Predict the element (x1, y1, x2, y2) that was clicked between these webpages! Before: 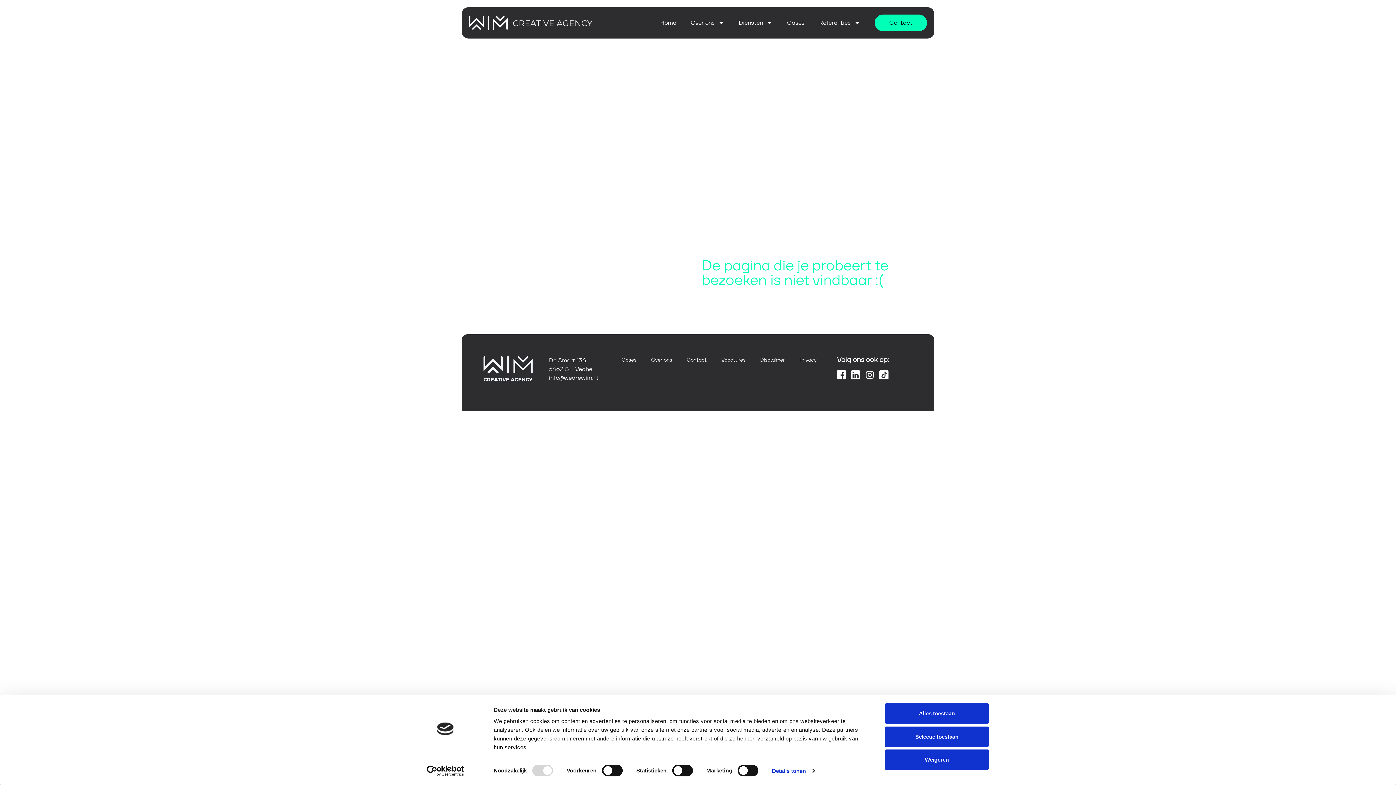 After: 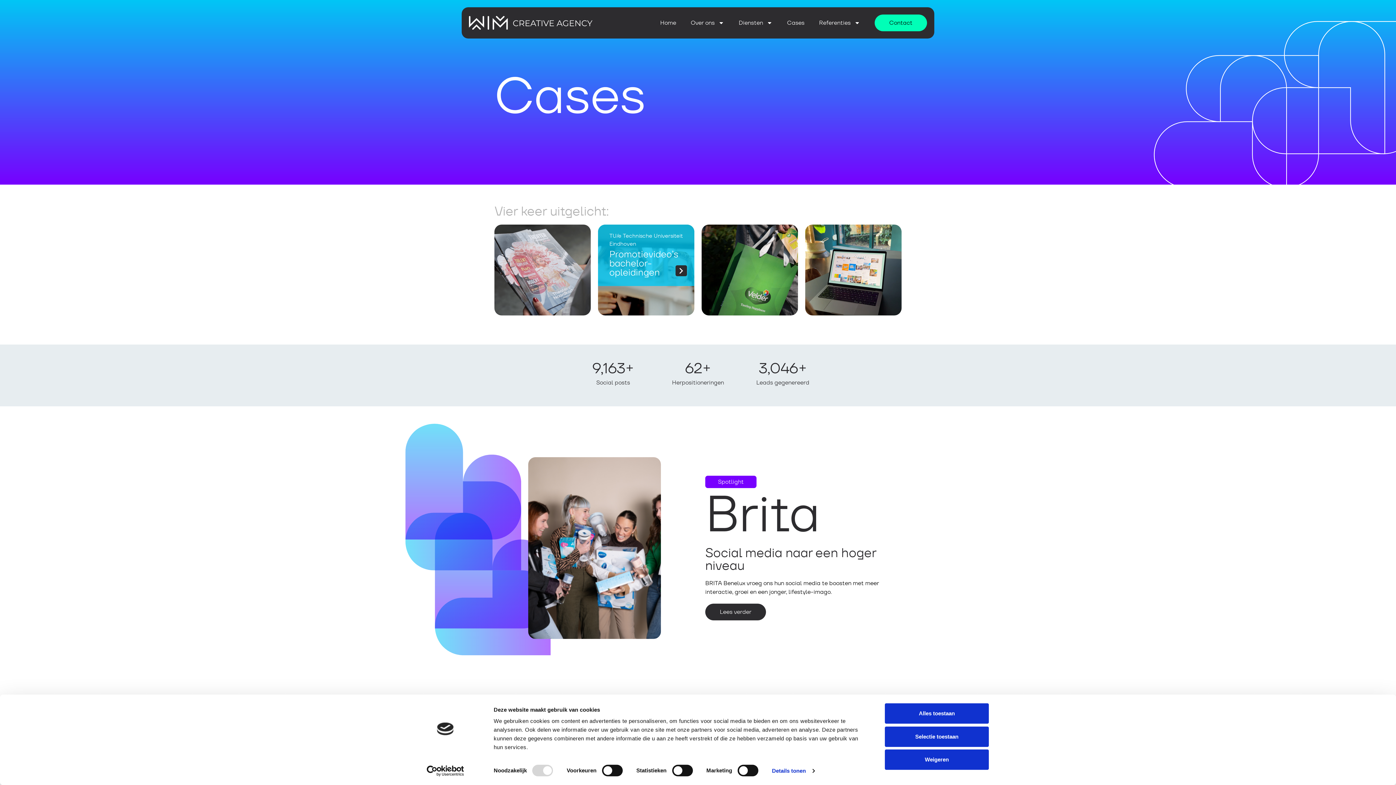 Action: label: Cases bbox: (780, 19, 812, 26)